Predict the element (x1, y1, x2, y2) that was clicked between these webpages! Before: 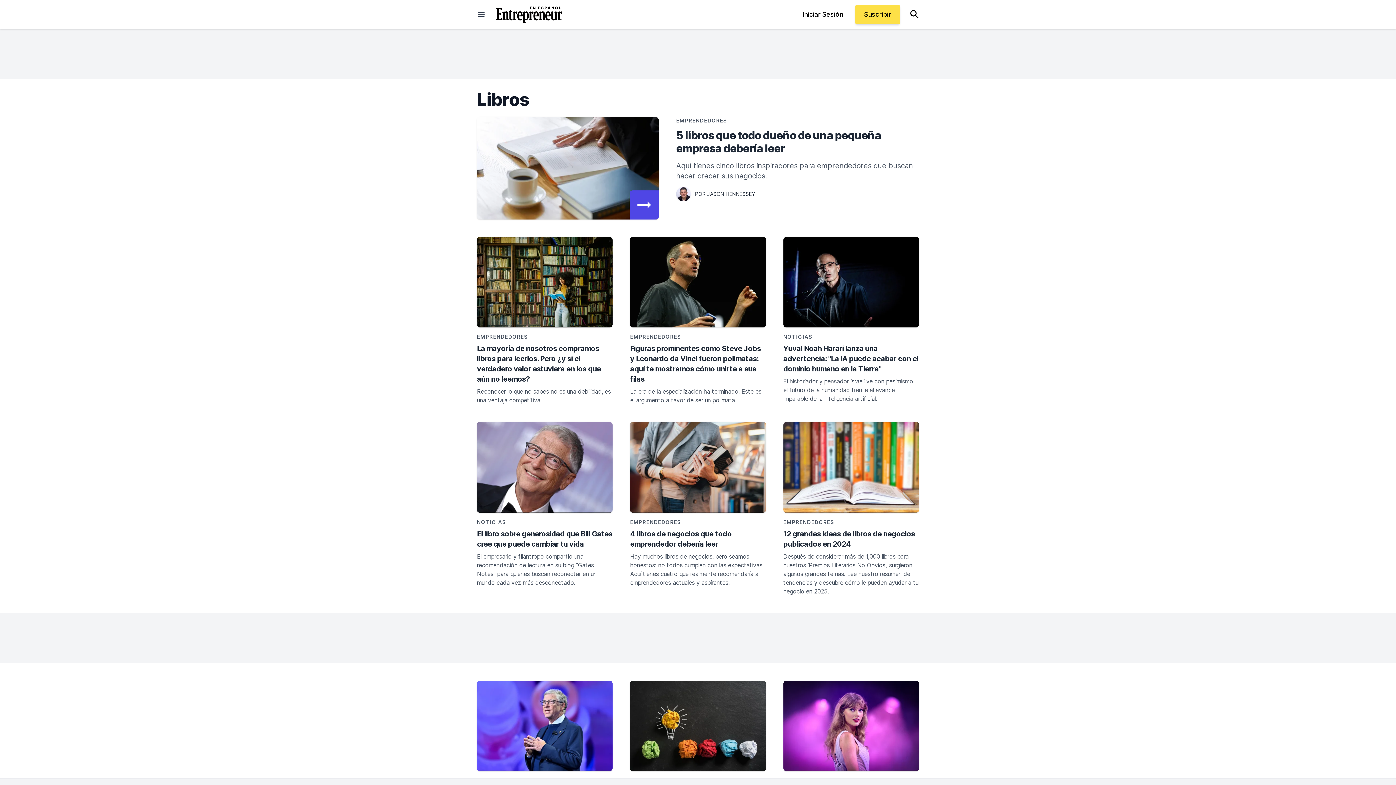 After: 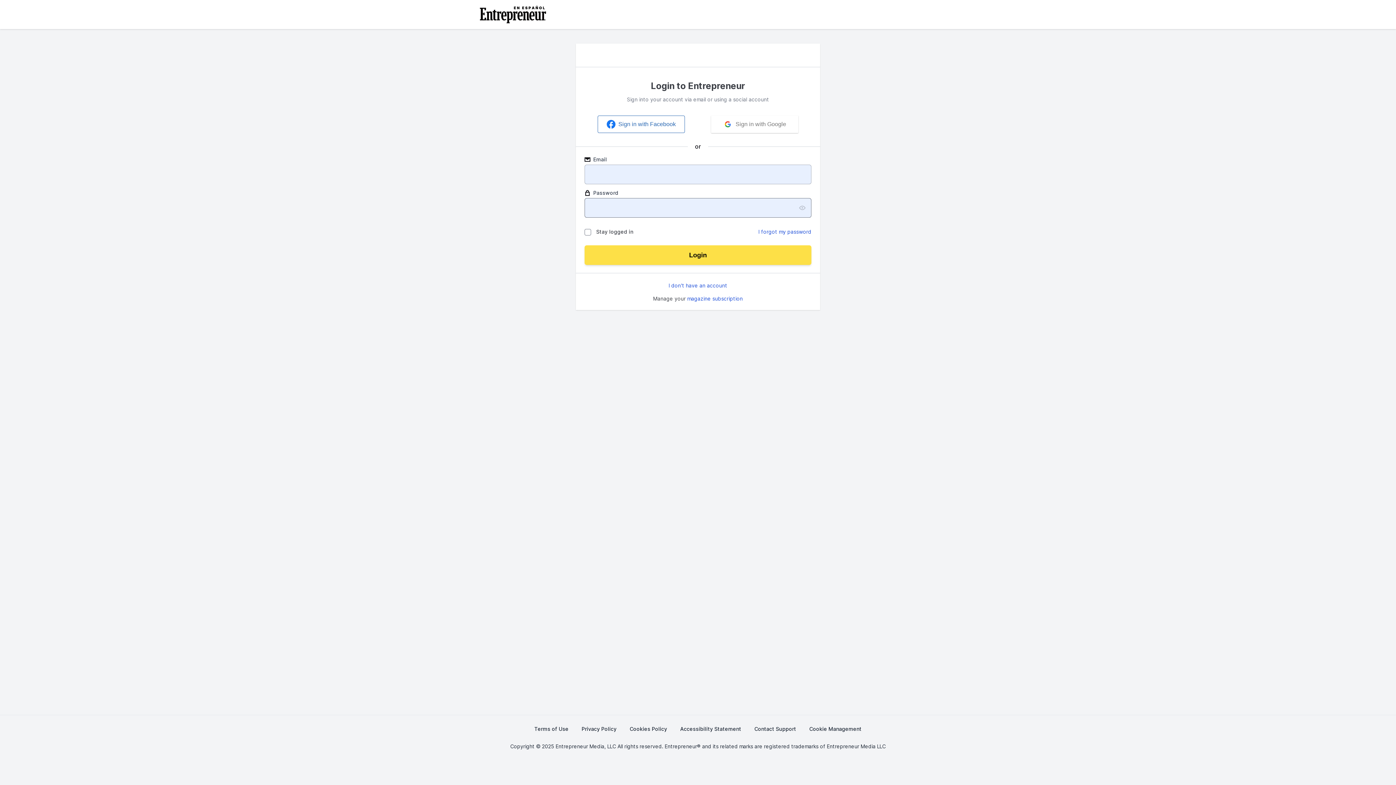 Action: label: Iniciar Sesión bbox: (793, 4, 852, 24)